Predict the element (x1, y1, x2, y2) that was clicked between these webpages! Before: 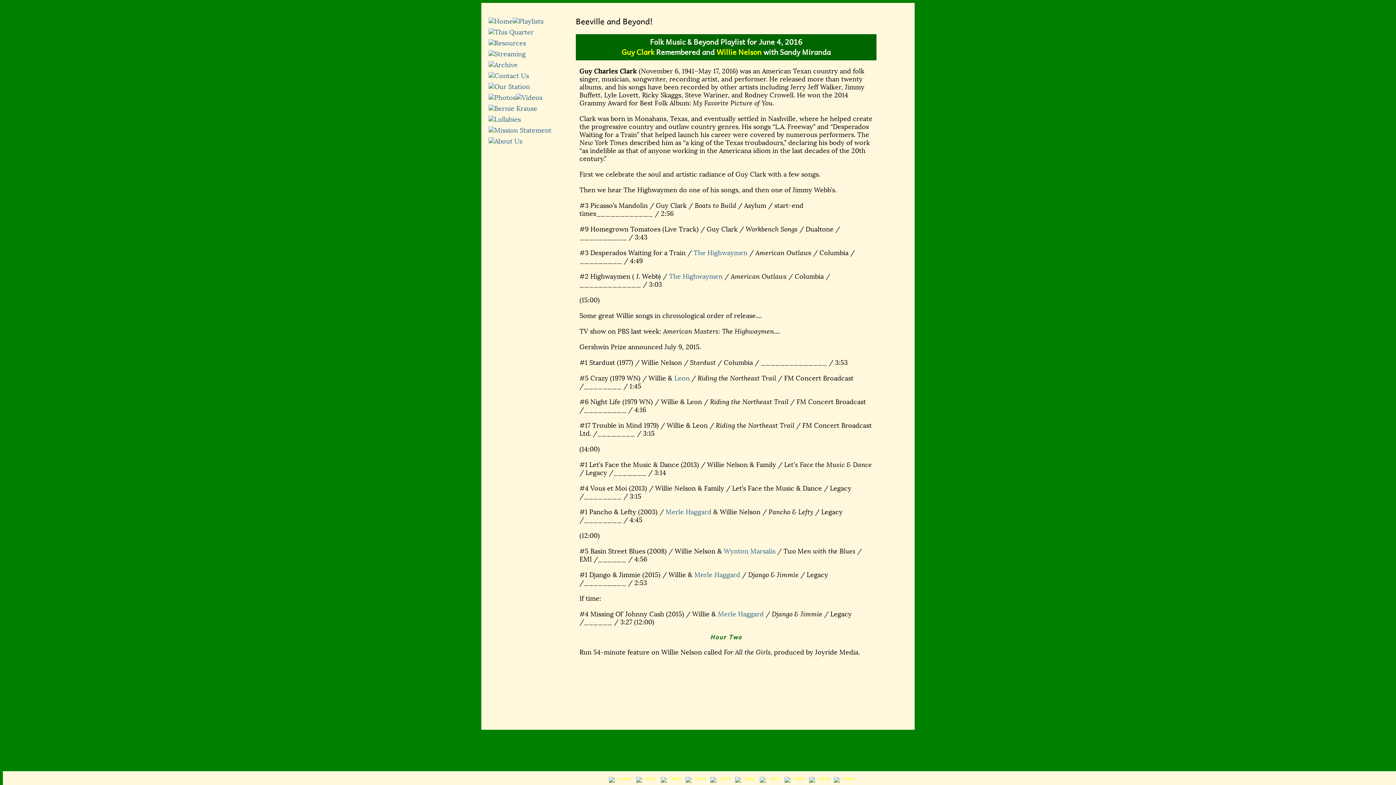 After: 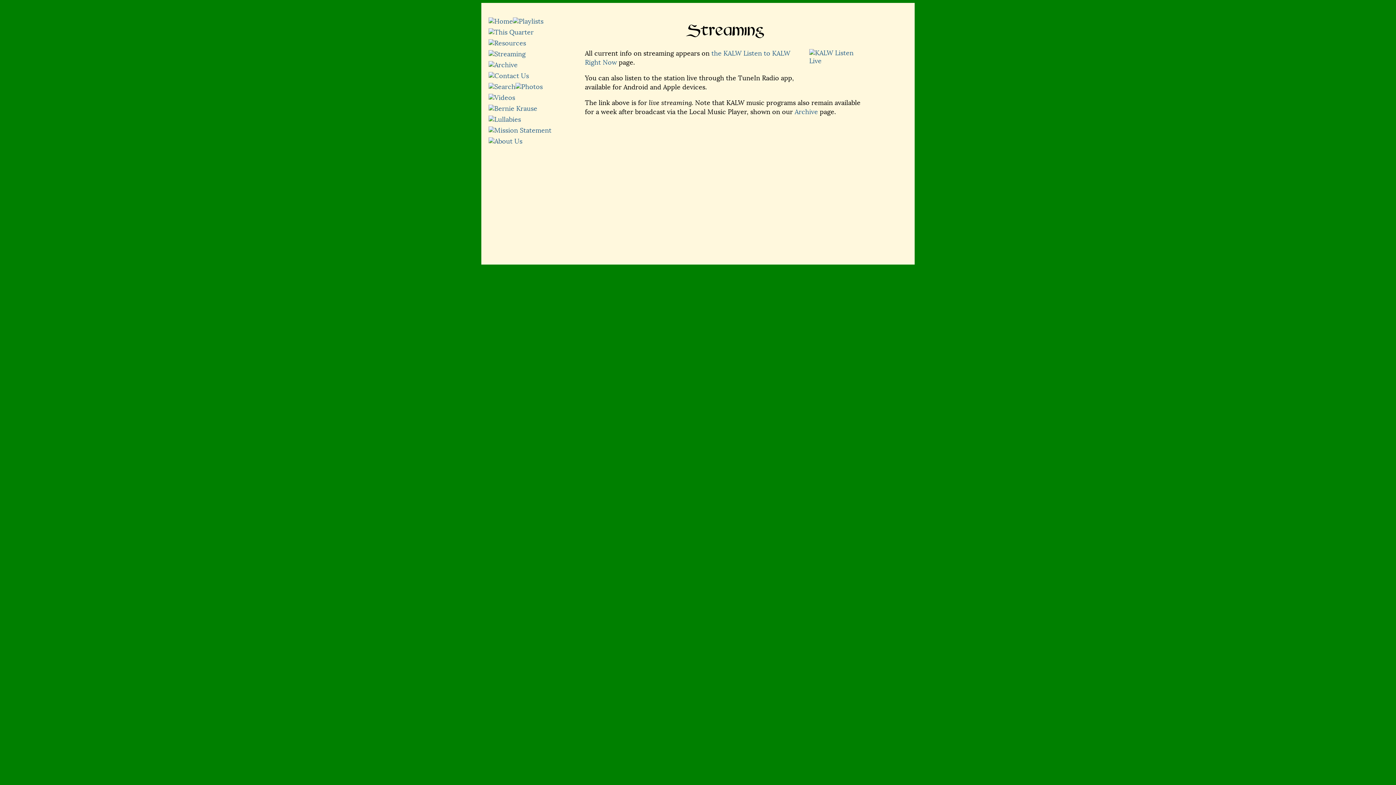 Action: bbox: (488, 50, 525, 58)